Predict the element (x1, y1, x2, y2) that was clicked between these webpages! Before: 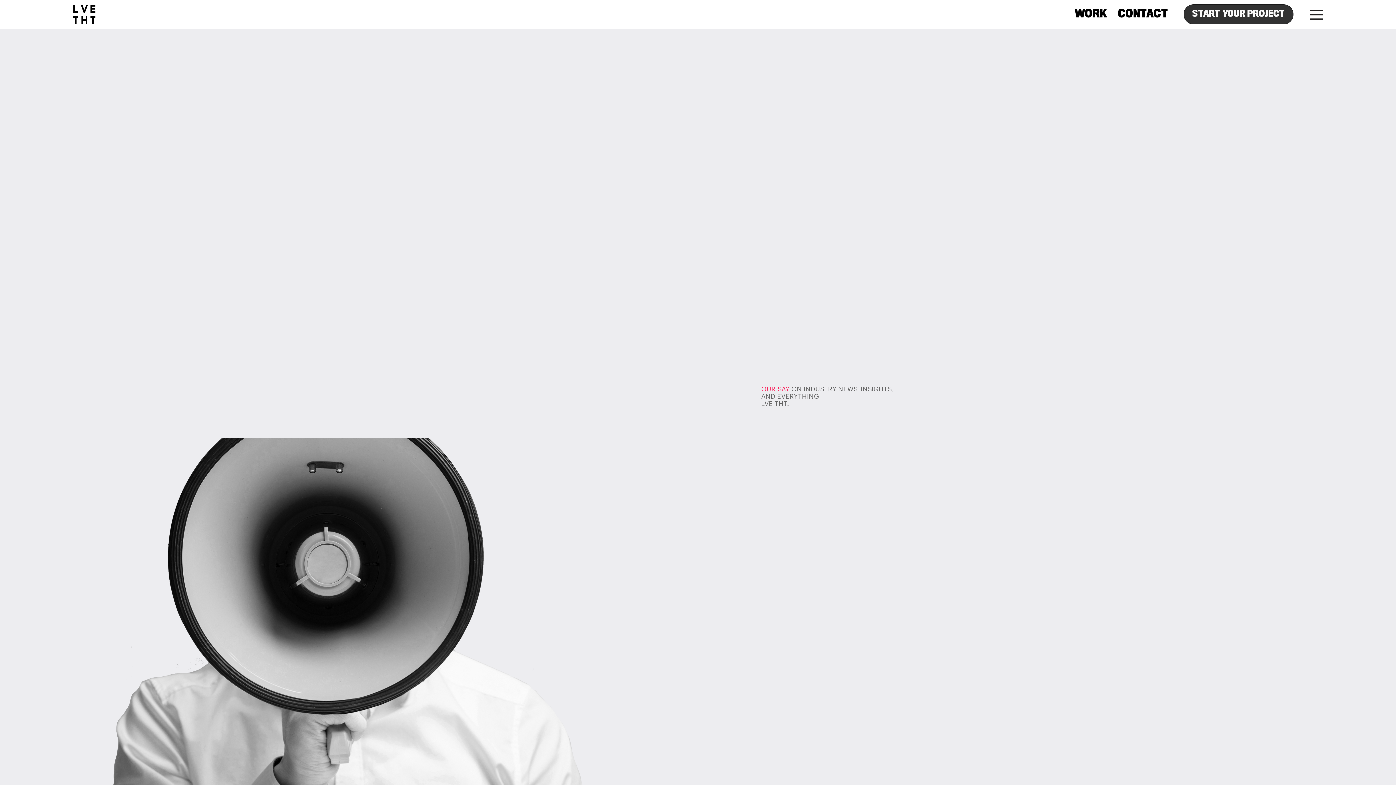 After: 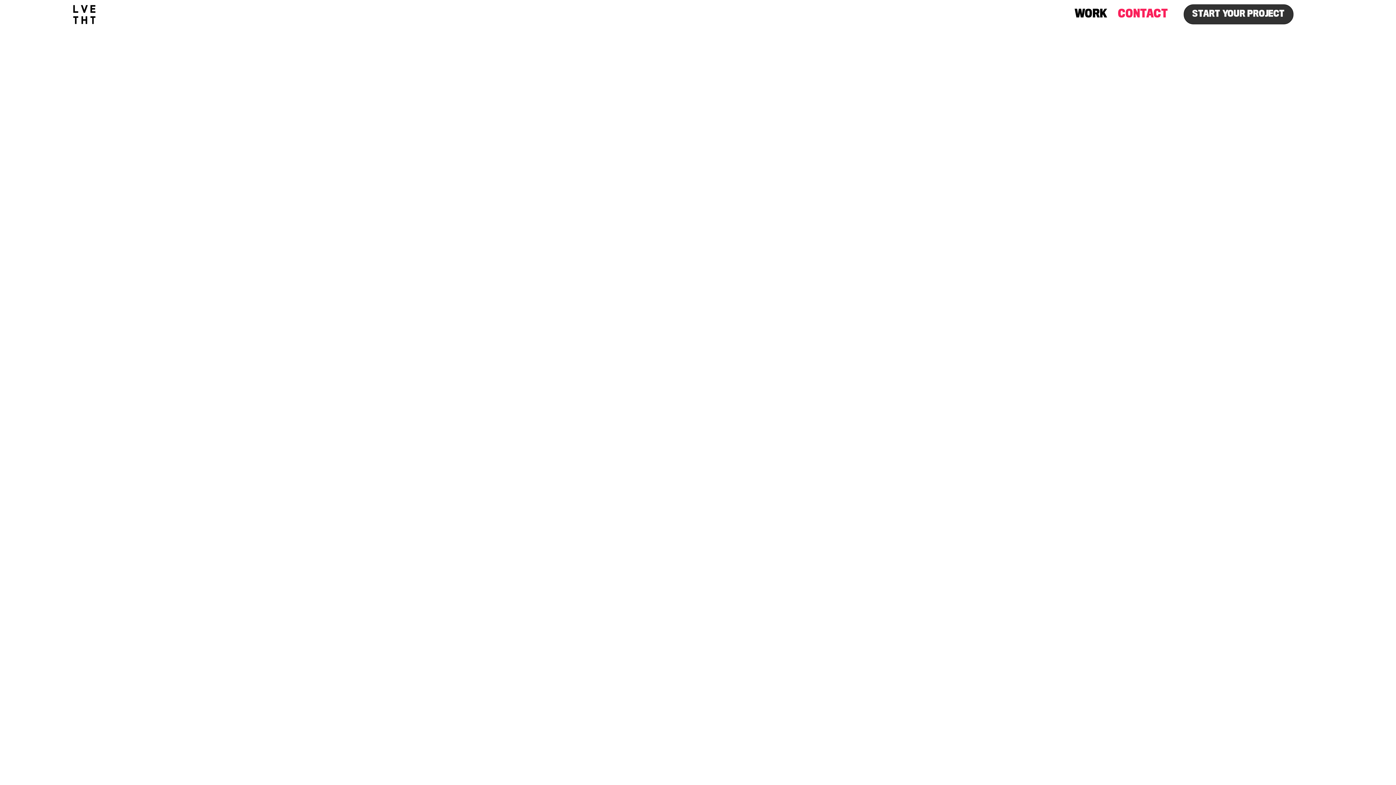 Action: label: CONTACT bbox: (1112, 6, 1173, 22)